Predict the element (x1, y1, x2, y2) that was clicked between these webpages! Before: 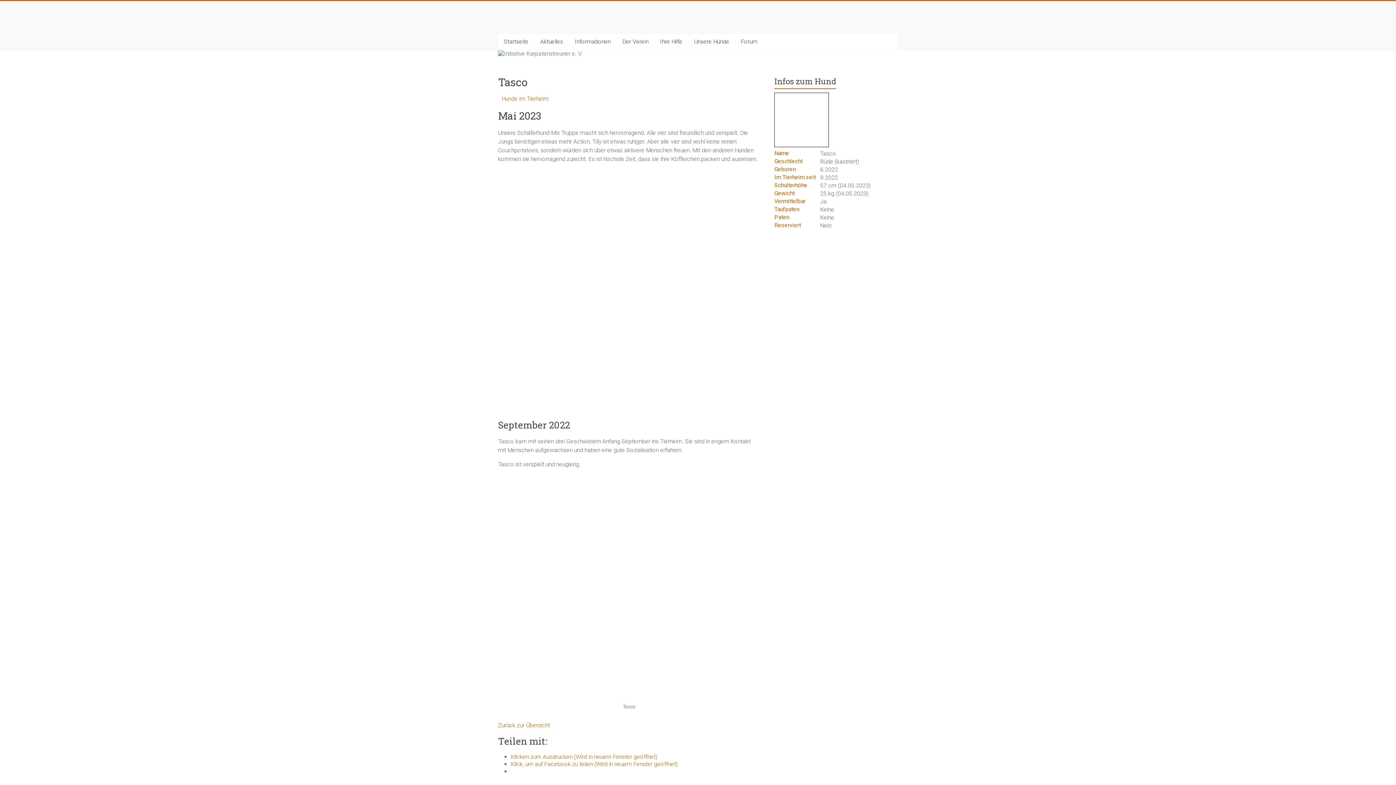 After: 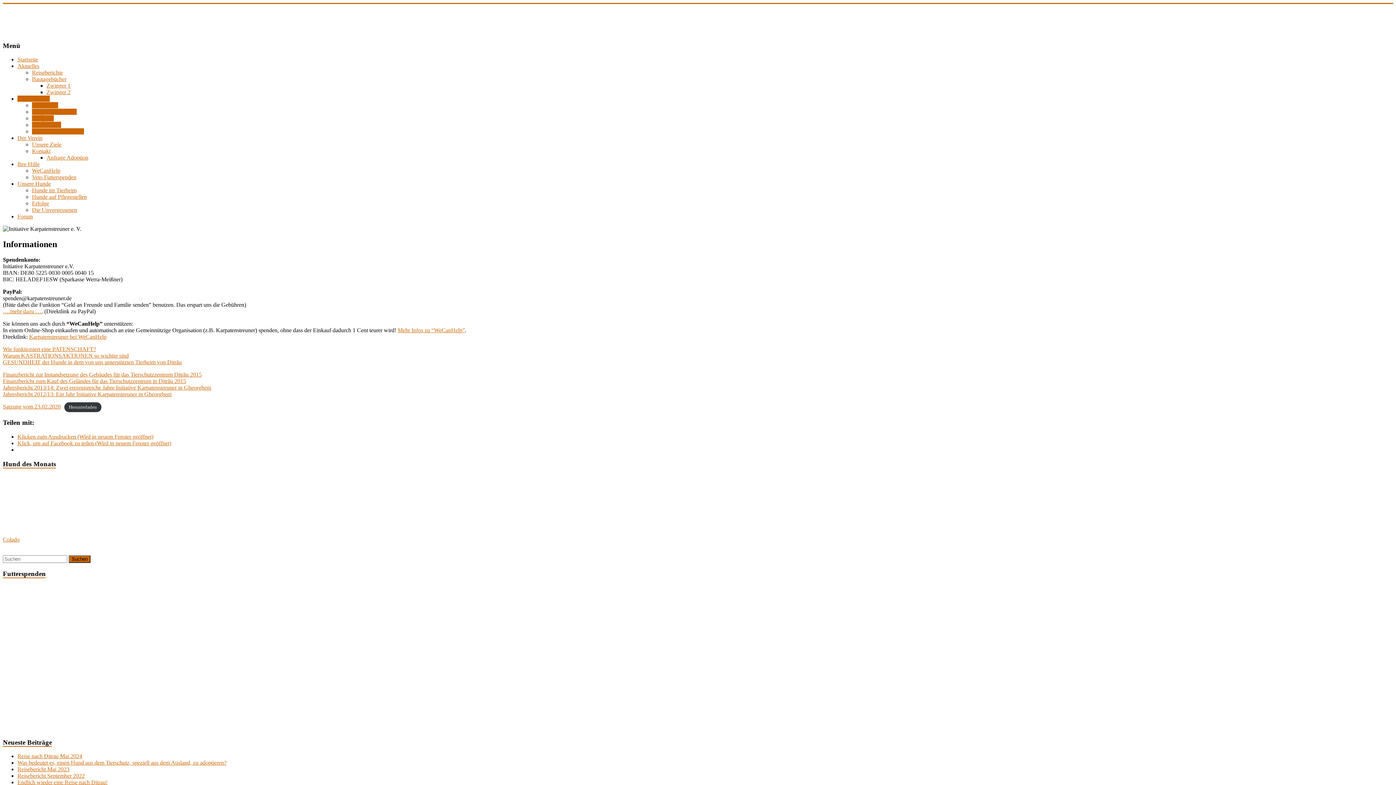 Action: bbox: (569, 33, 616, 49) label: Informationen